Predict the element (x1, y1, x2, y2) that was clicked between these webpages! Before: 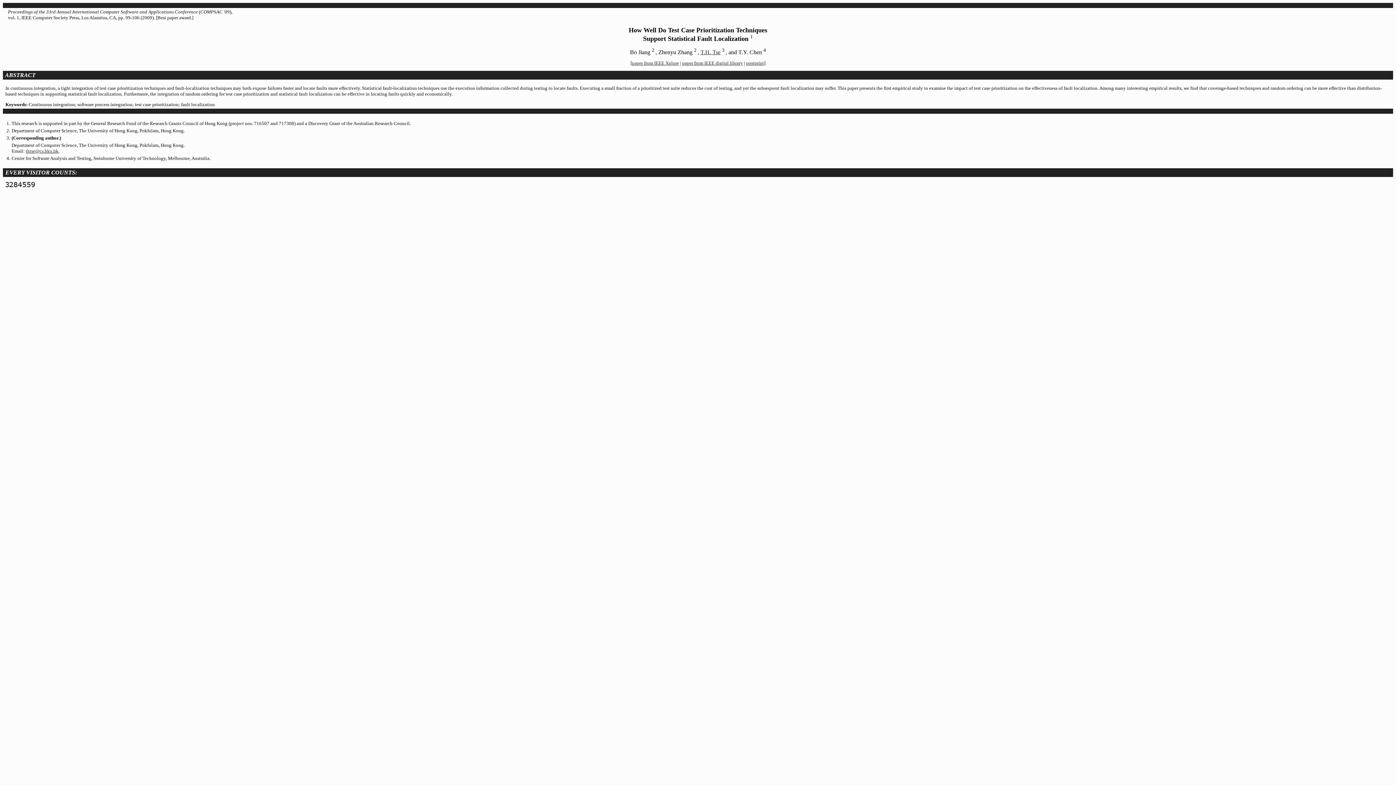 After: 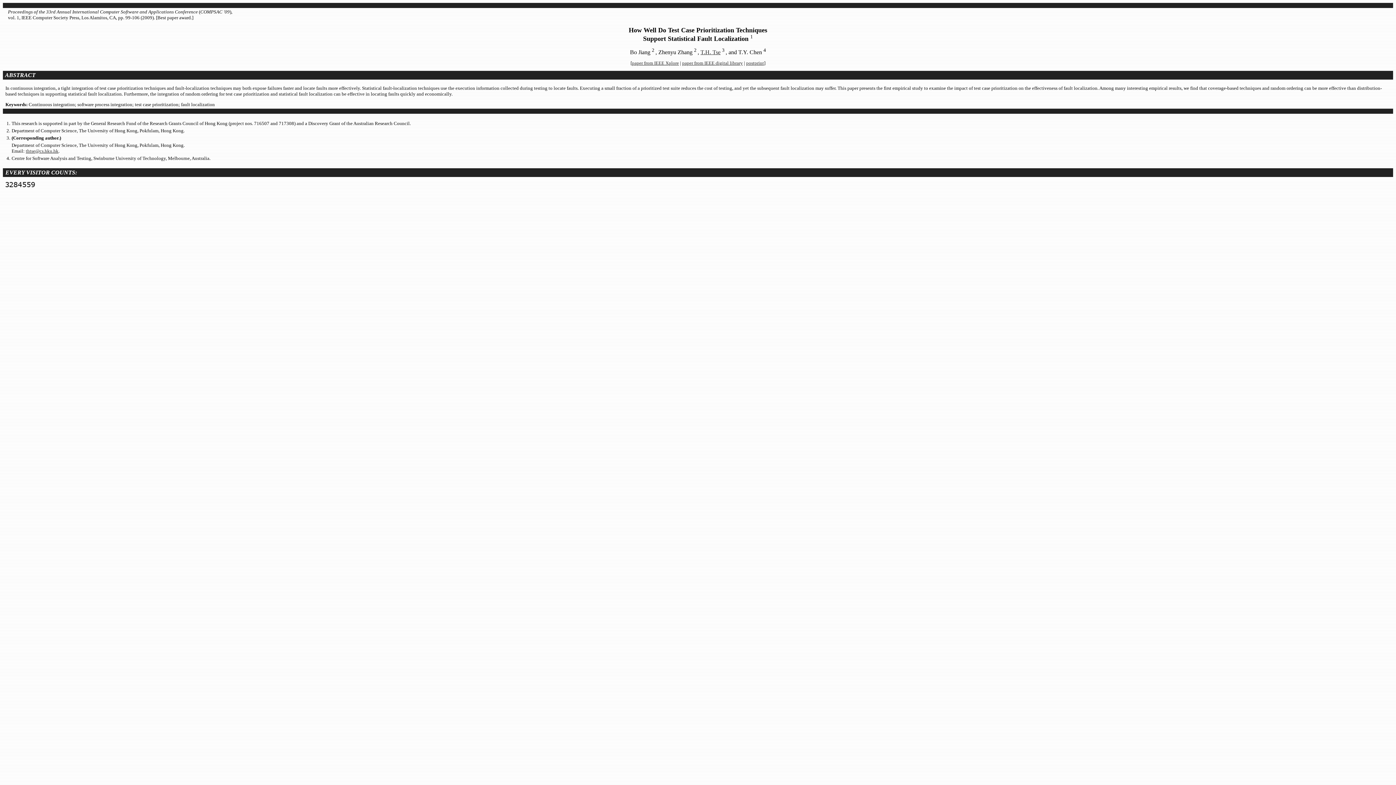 Action: label: postprint bbox: (746, 60, 764, 65)